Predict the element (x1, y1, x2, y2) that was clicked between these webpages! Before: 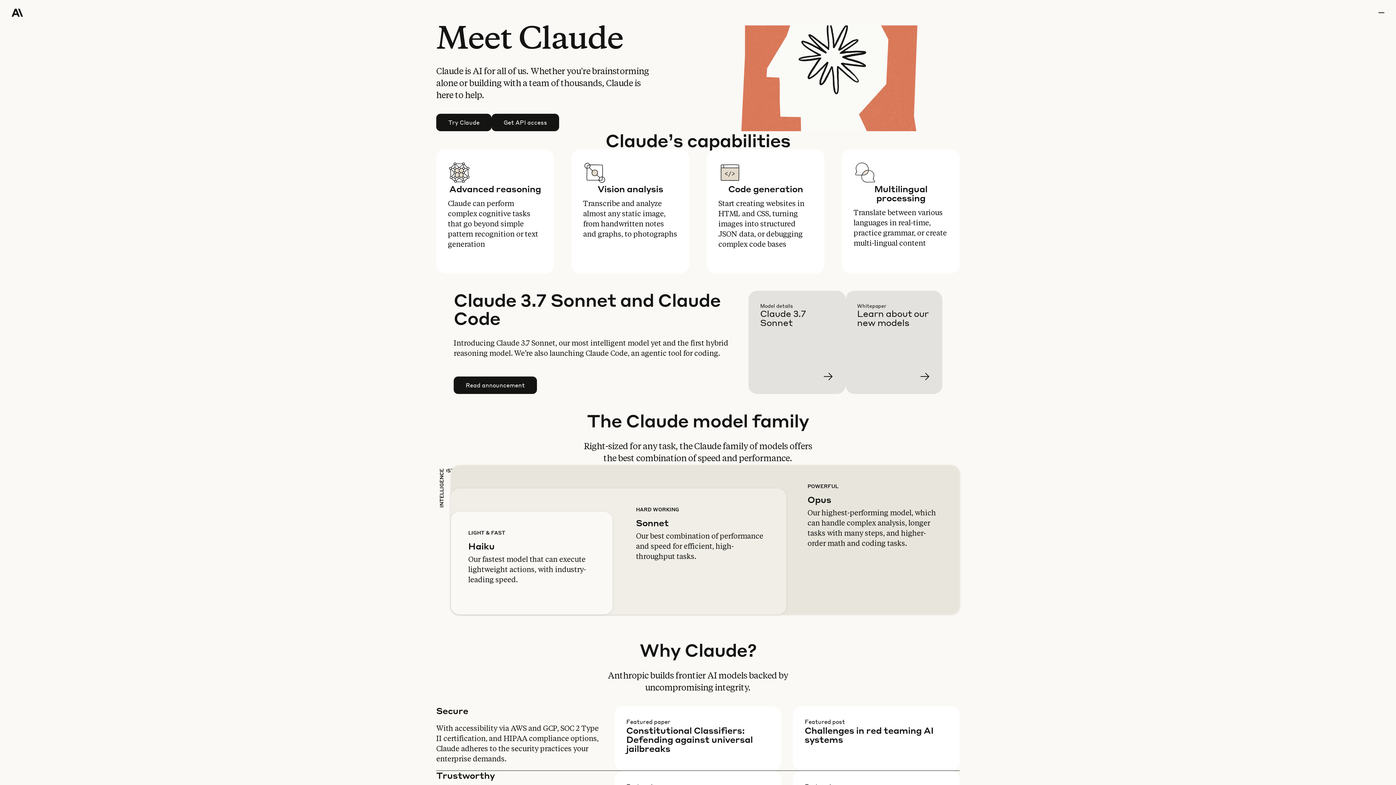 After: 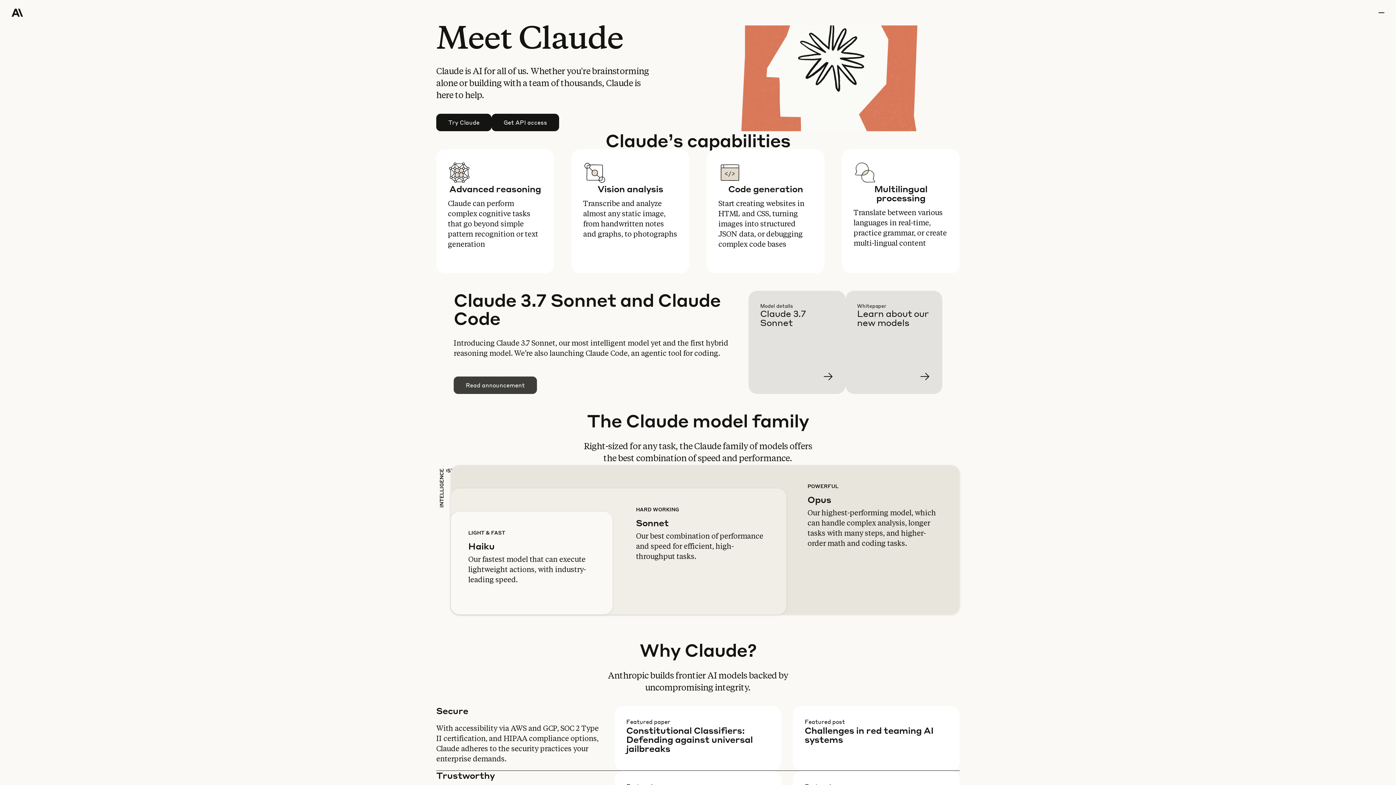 Action: bbox: (454, 377, 536, 393) label: Read announcement